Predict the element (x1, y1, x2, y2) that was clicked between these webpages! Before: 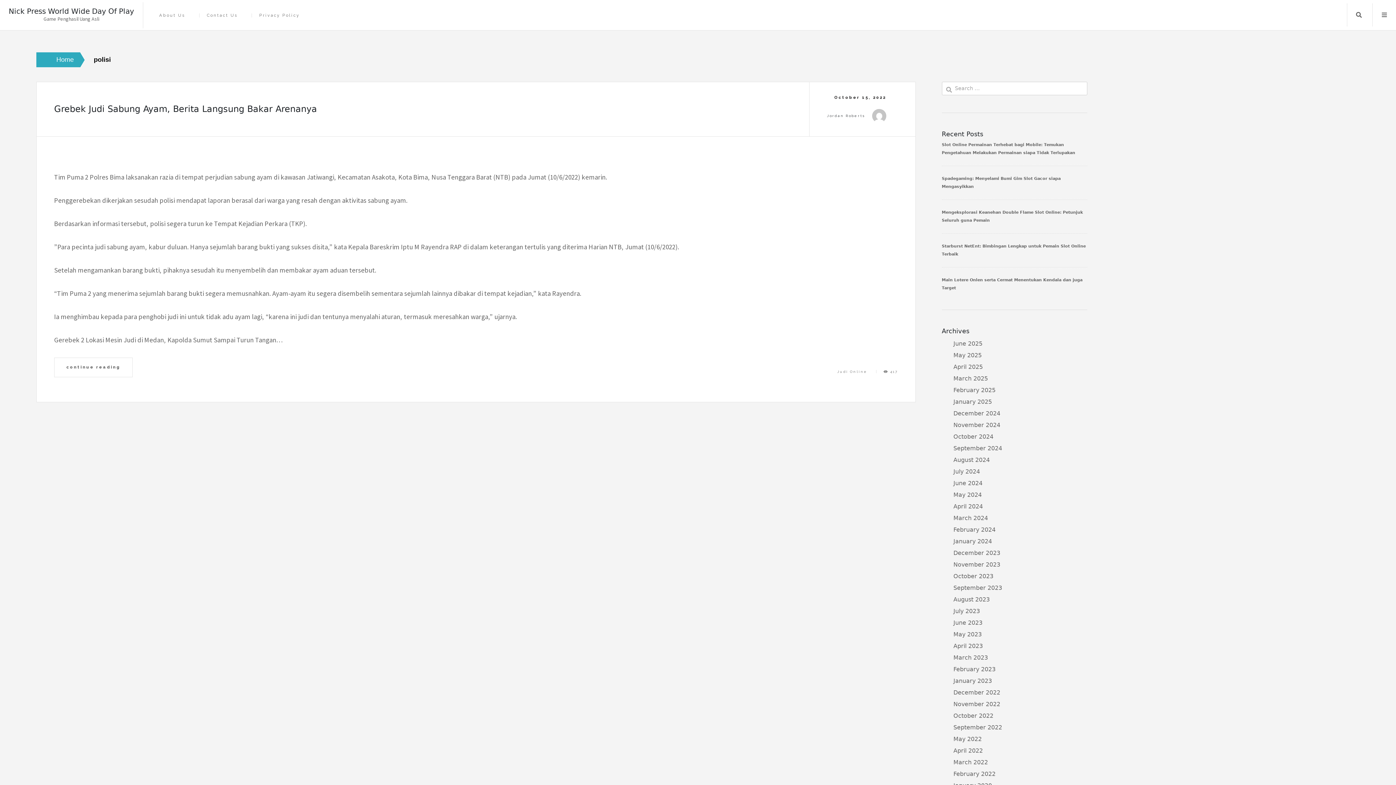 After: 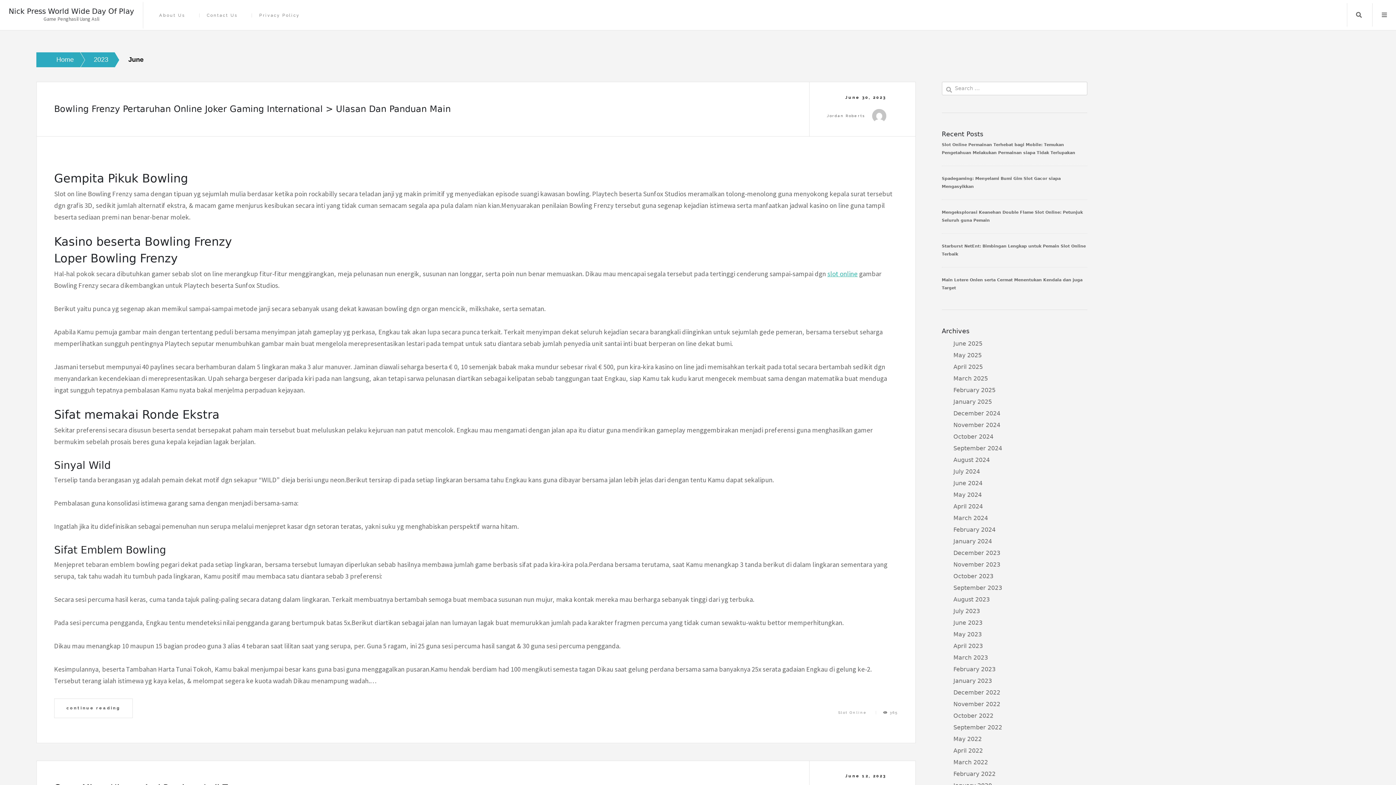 Action: label: June 2023 bbox: (953, 619, 982, 626)